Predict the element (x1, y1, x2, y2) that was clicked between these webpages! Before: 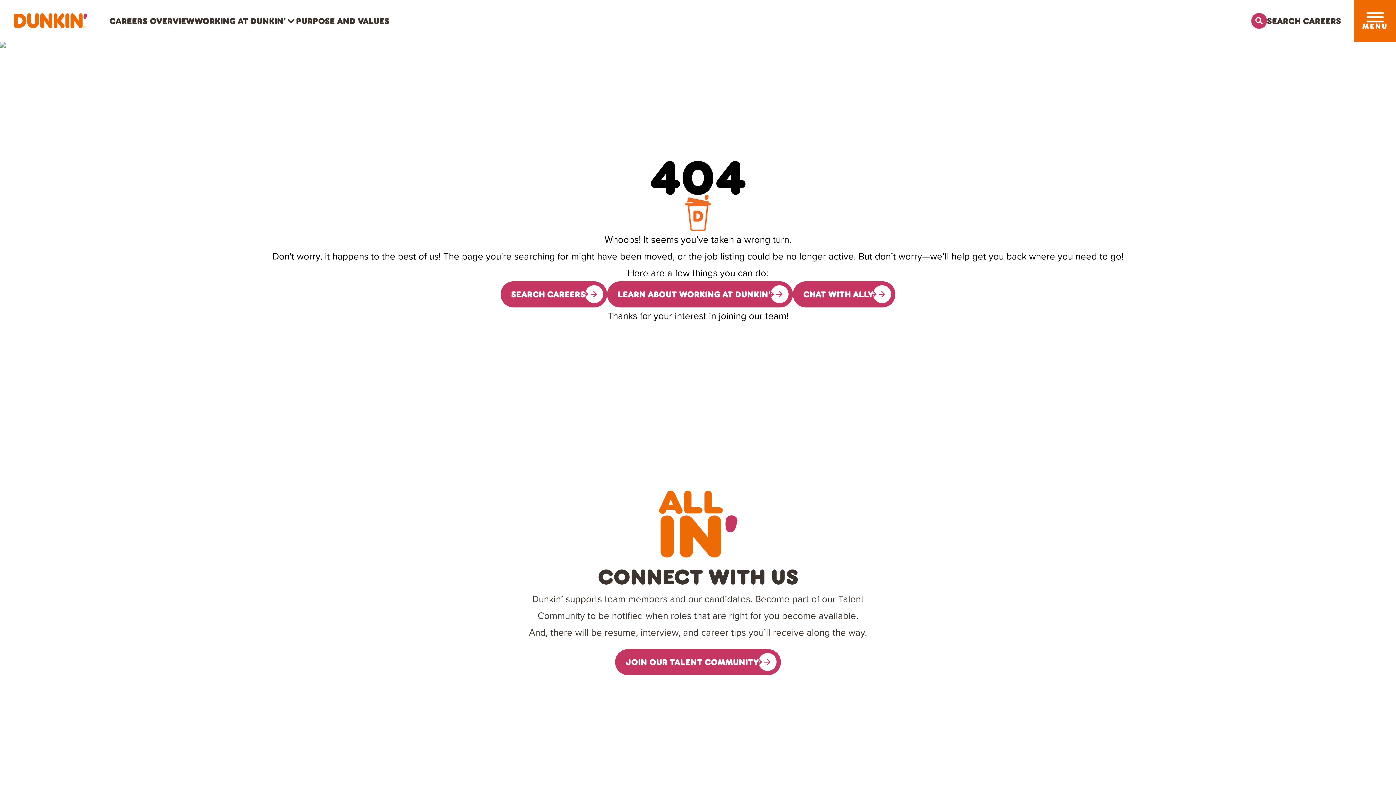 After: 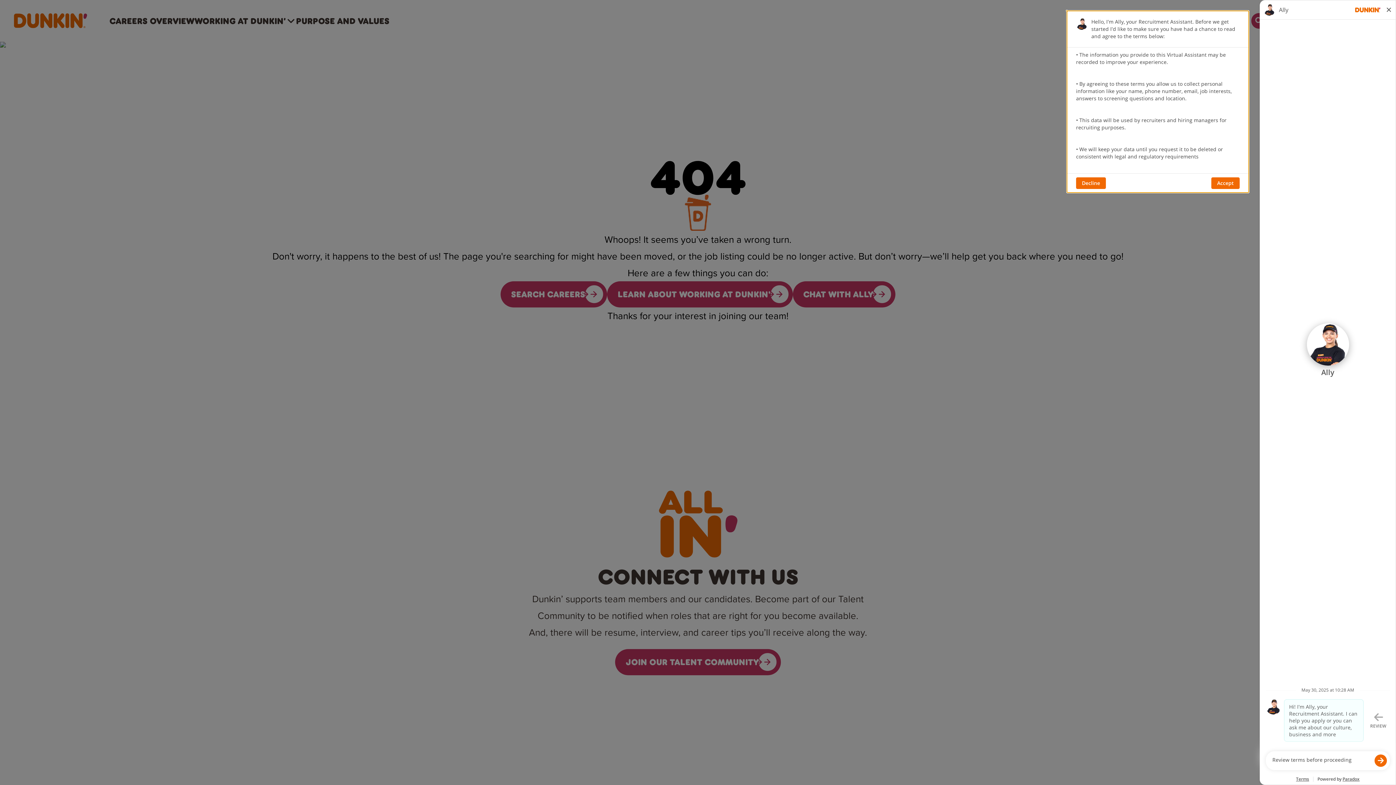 Action: label: CHAT WITH ALLY bbox: (792, 281, 895, 307)